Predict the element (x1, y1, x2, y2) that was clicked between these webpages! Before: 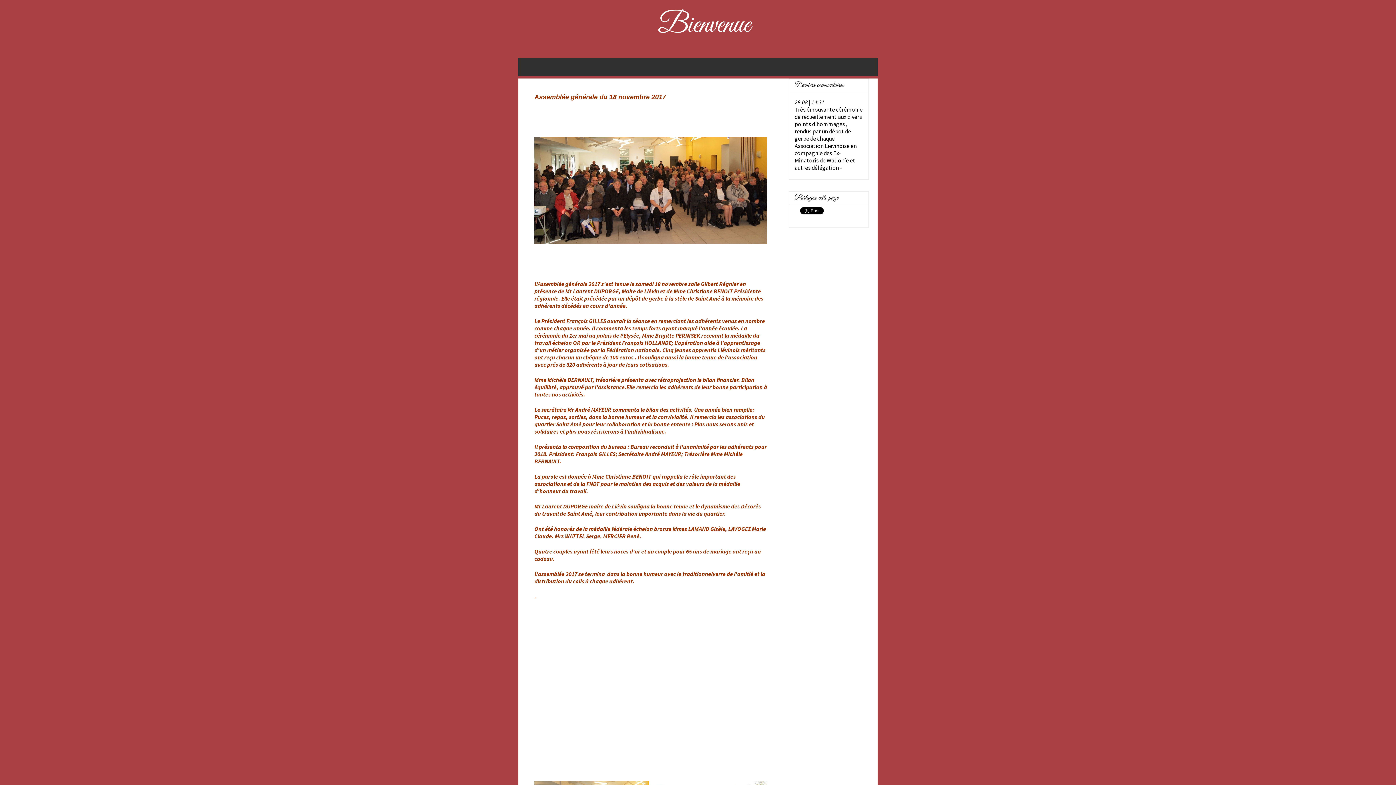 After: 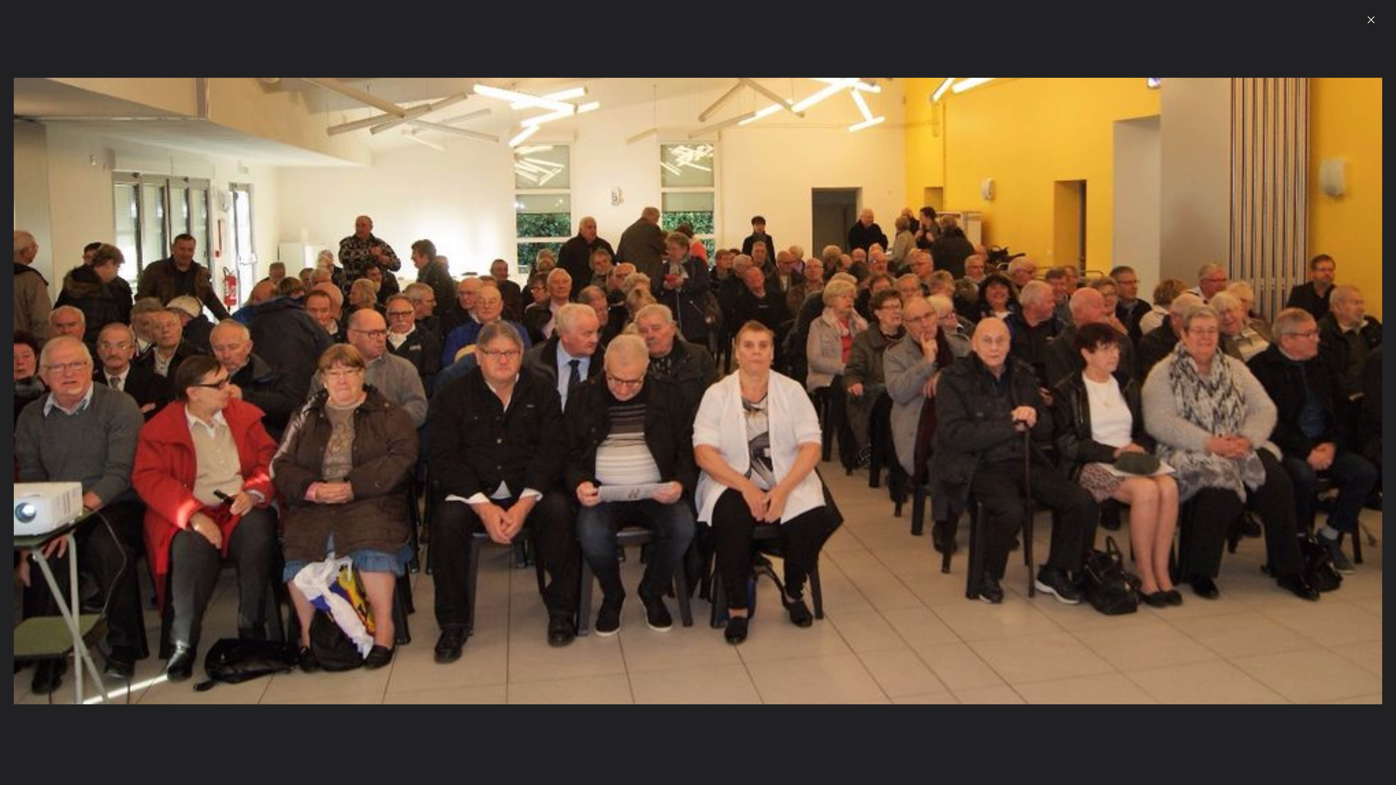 Action: bbox: (534, 137, 767, 244)